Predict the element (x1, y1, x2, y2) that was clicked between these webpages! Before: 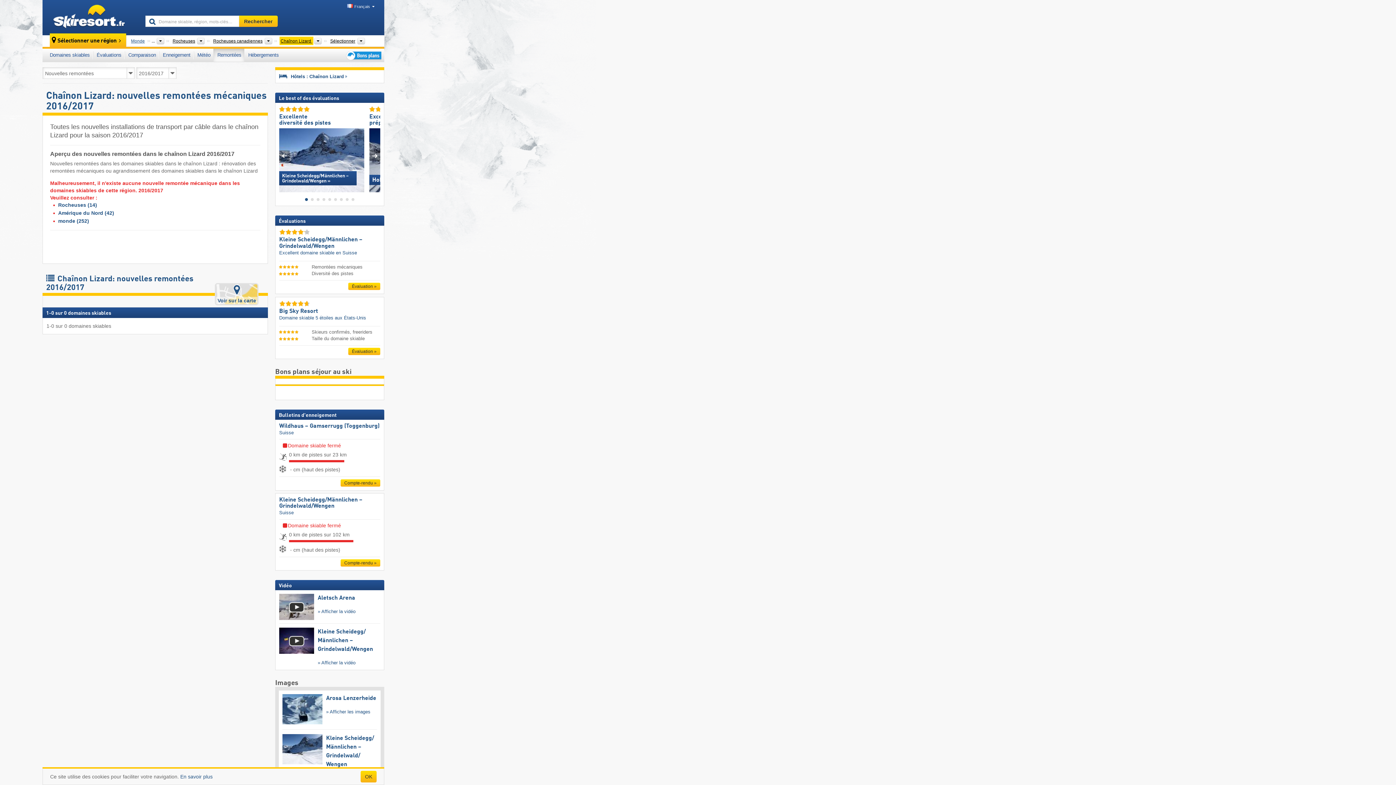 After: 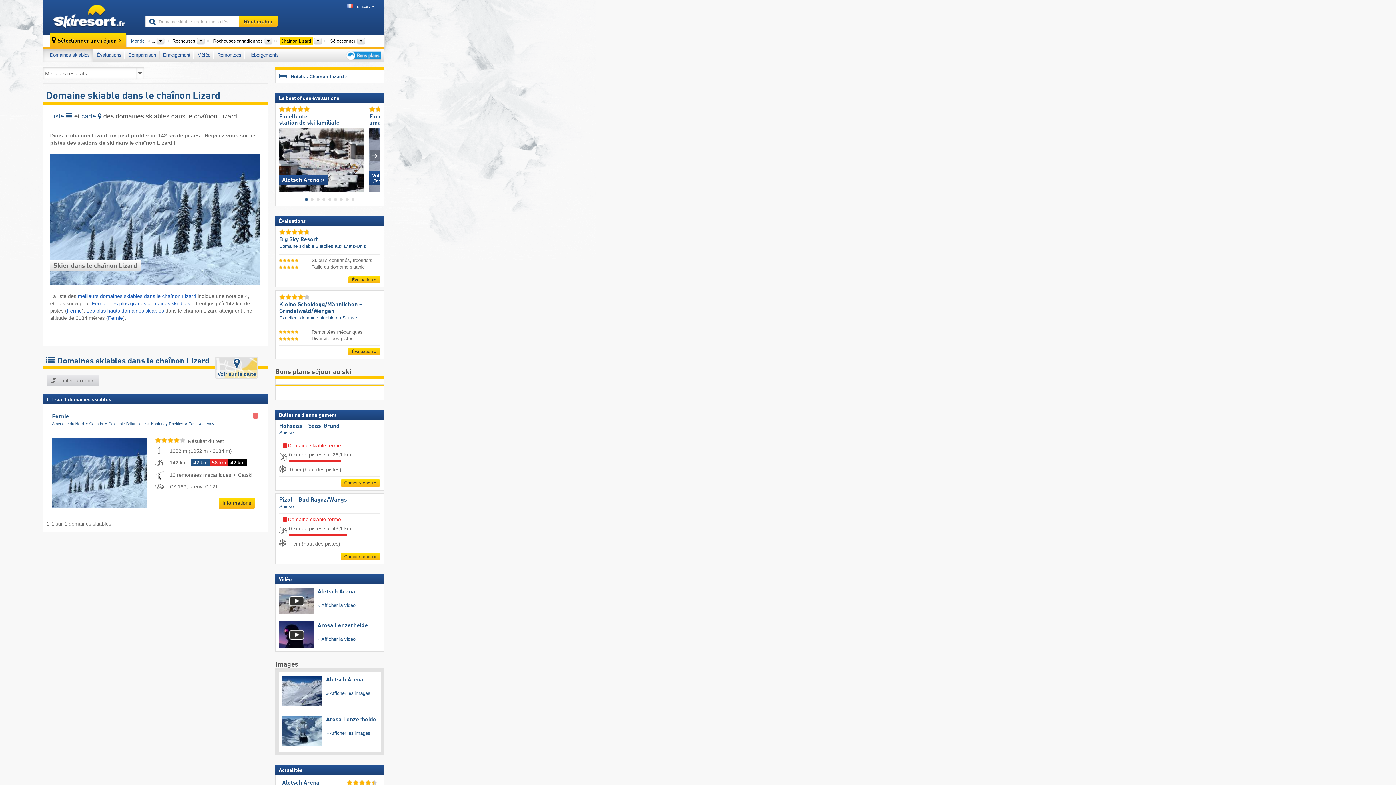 Action: bbox: (42, 48, 92, 61) label: Domaines skiables